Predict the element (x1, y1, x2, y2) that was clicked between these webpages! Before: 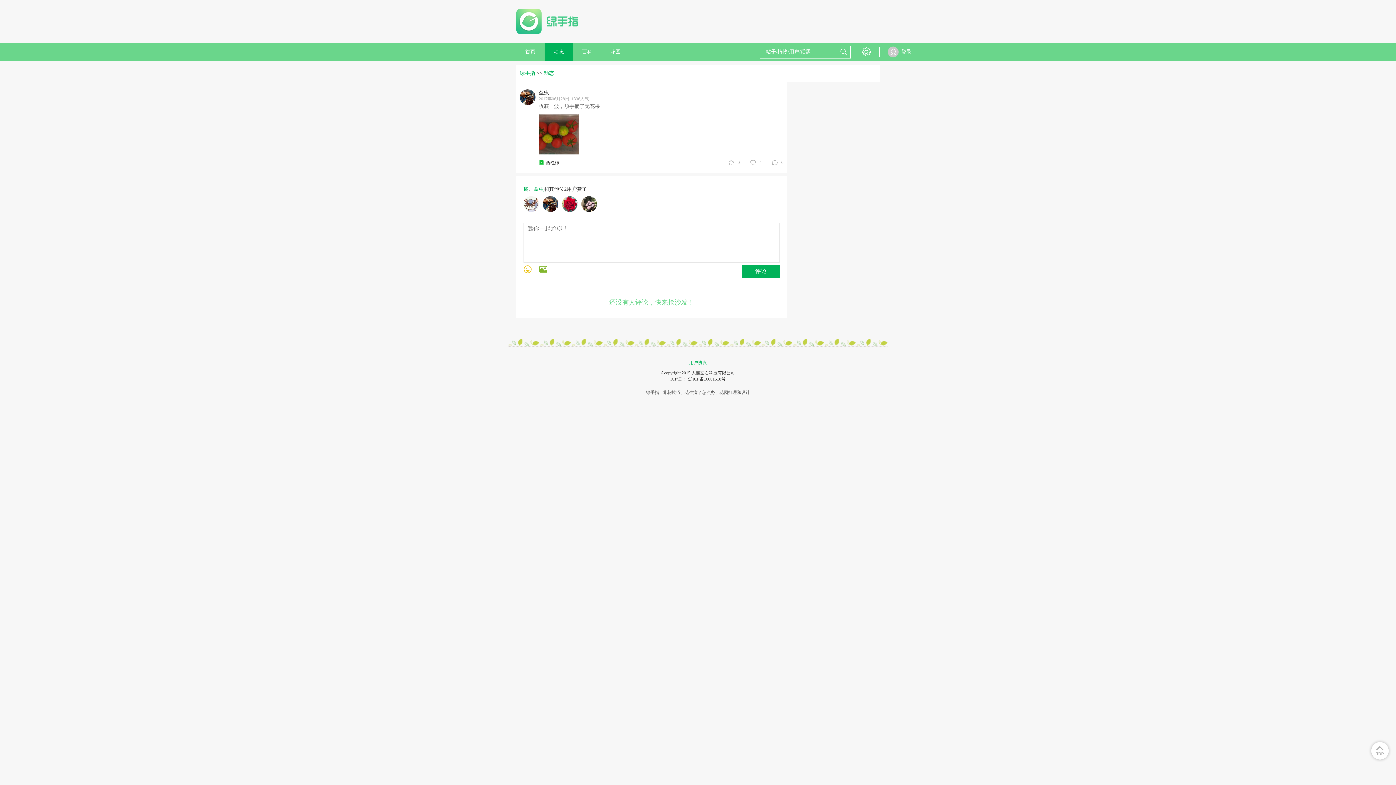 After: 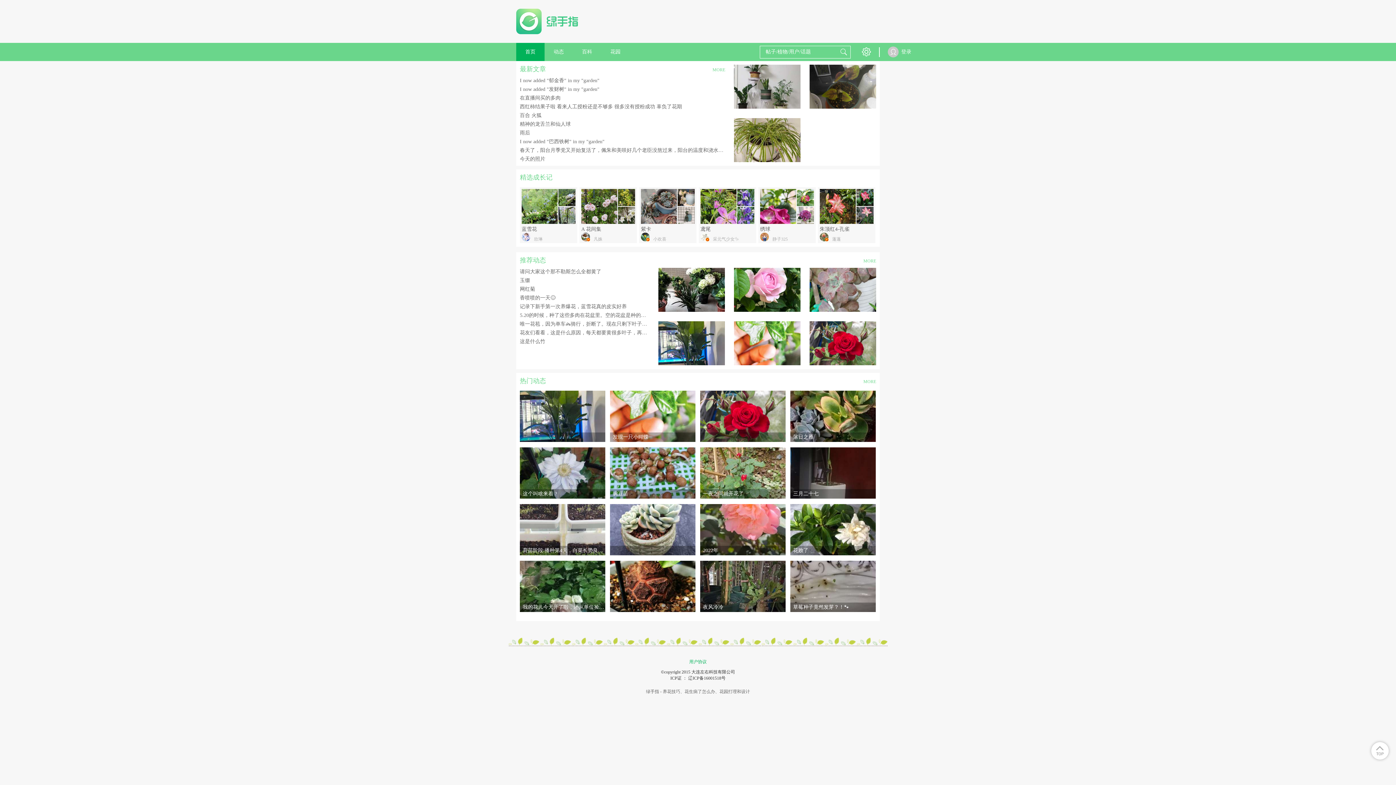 Action: label: 绿手指 bbox: (520, 70, 535, 76)